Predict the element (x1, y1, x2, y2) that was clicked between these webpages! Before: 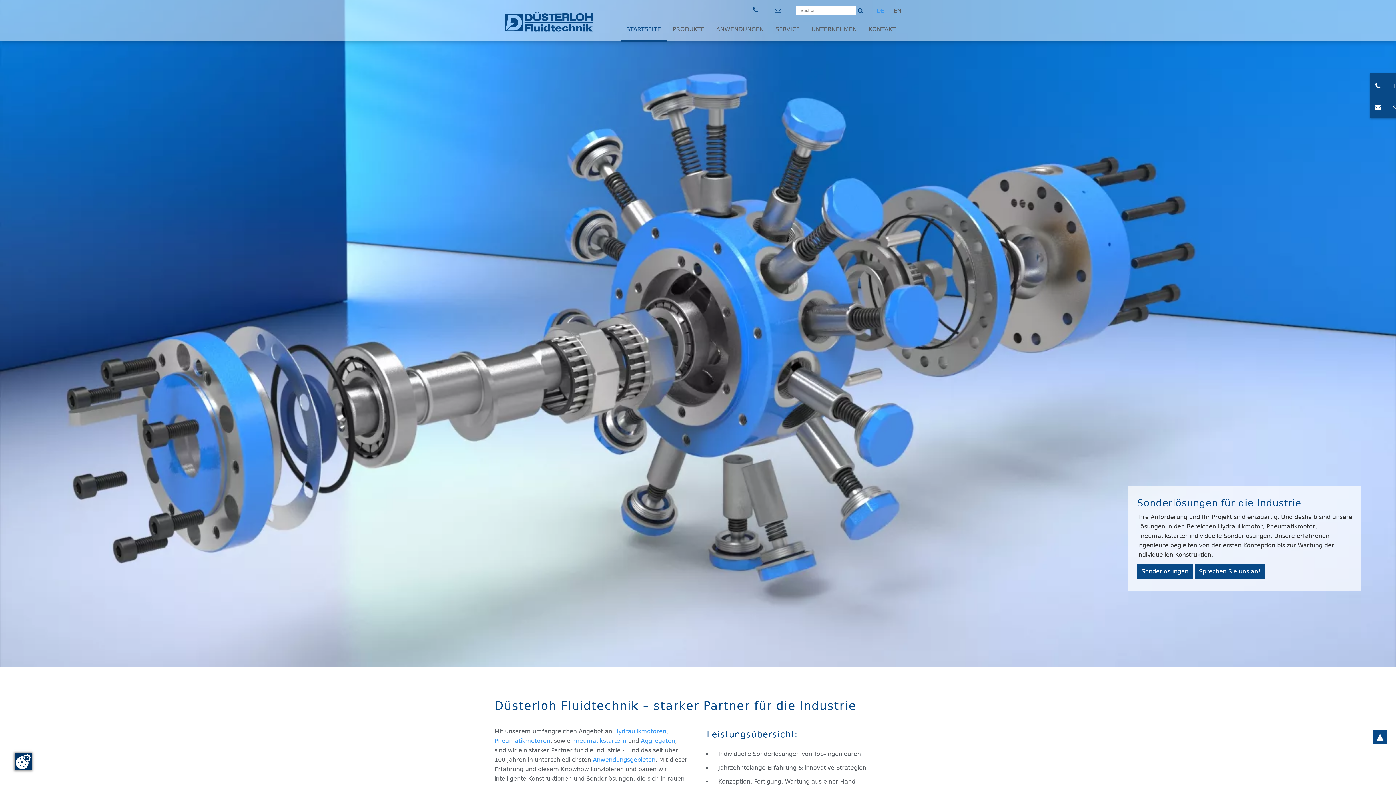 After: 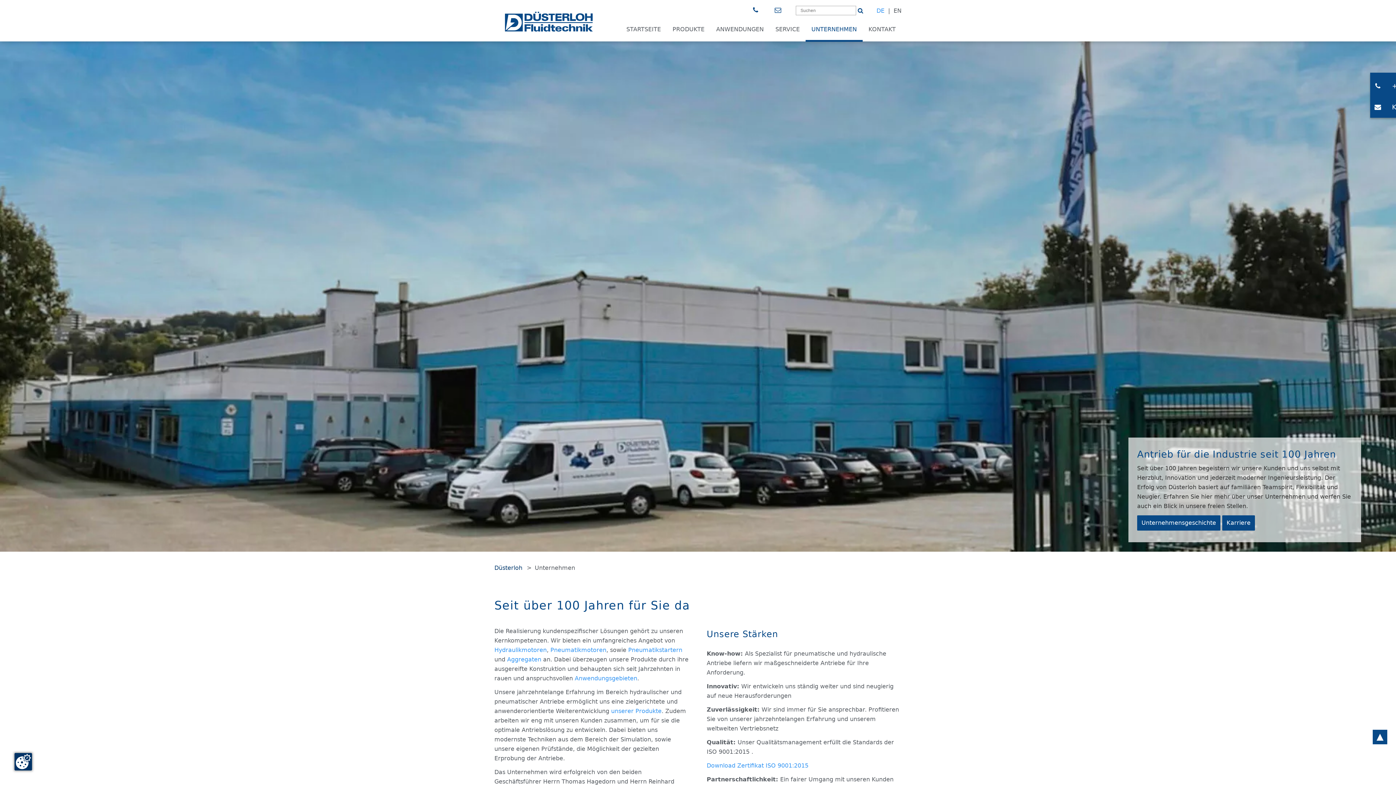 Action: bbox: (805, 24, 862, 34) label: UNTERNEHMEN